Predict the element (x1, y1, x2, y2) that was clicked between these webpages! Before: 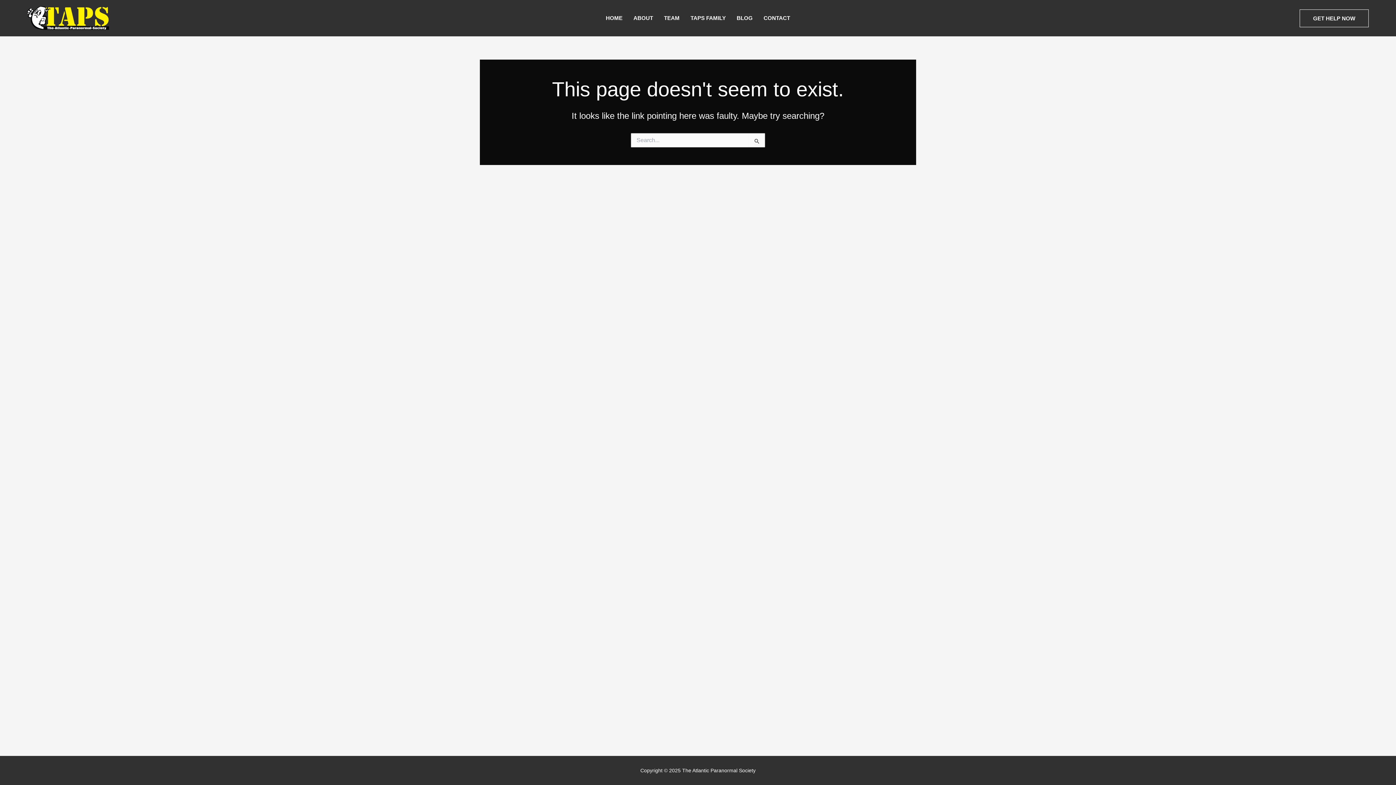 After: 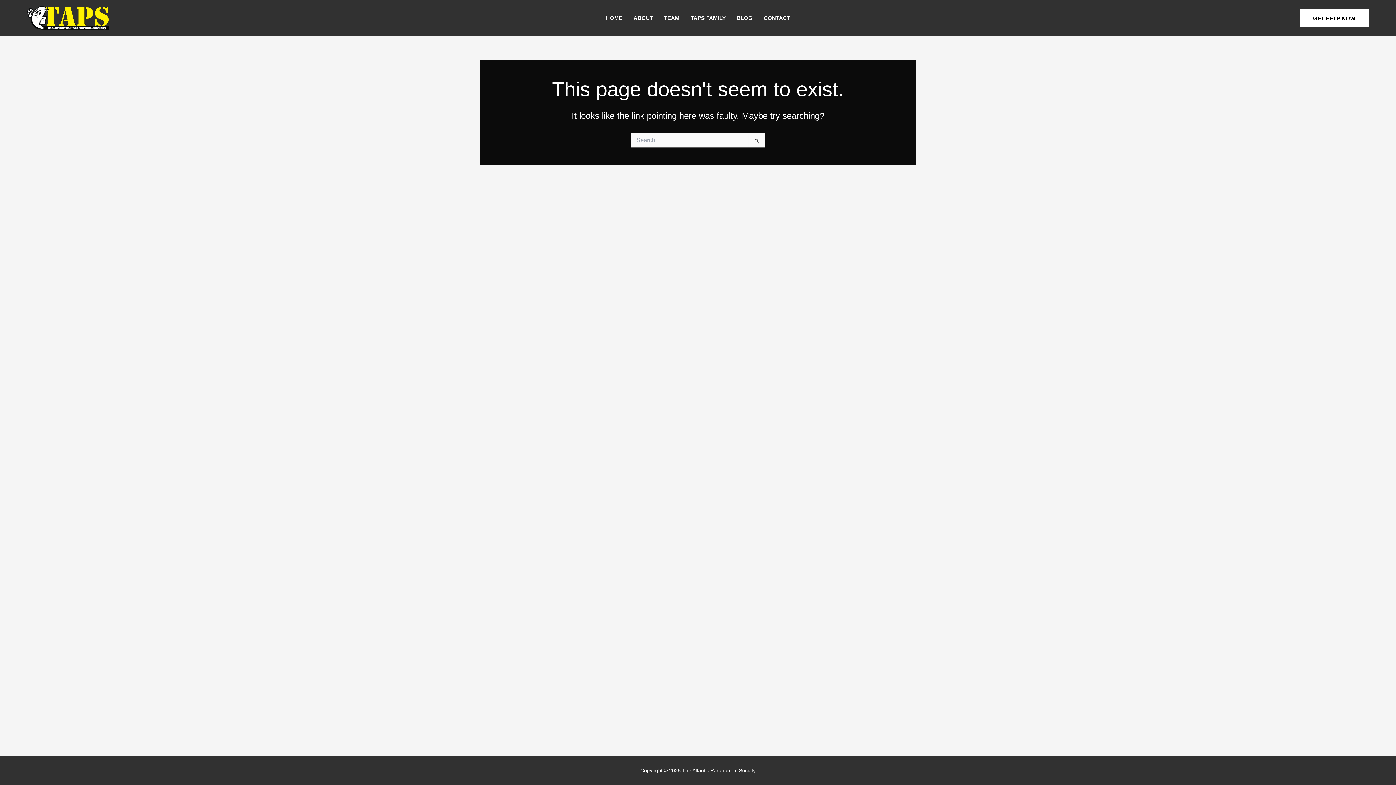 Action: bbox: (1300, 9, 1369, 27) label: GET HELP NOW